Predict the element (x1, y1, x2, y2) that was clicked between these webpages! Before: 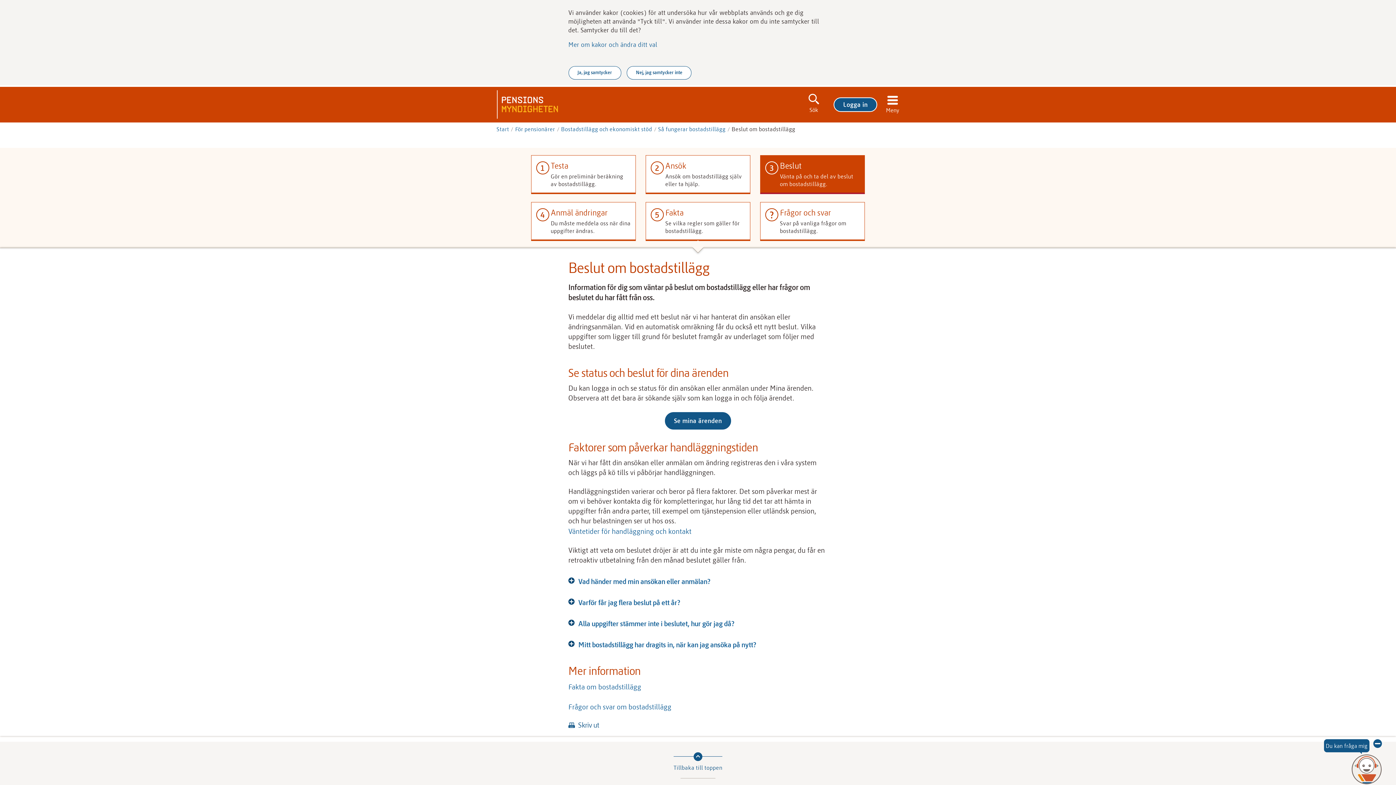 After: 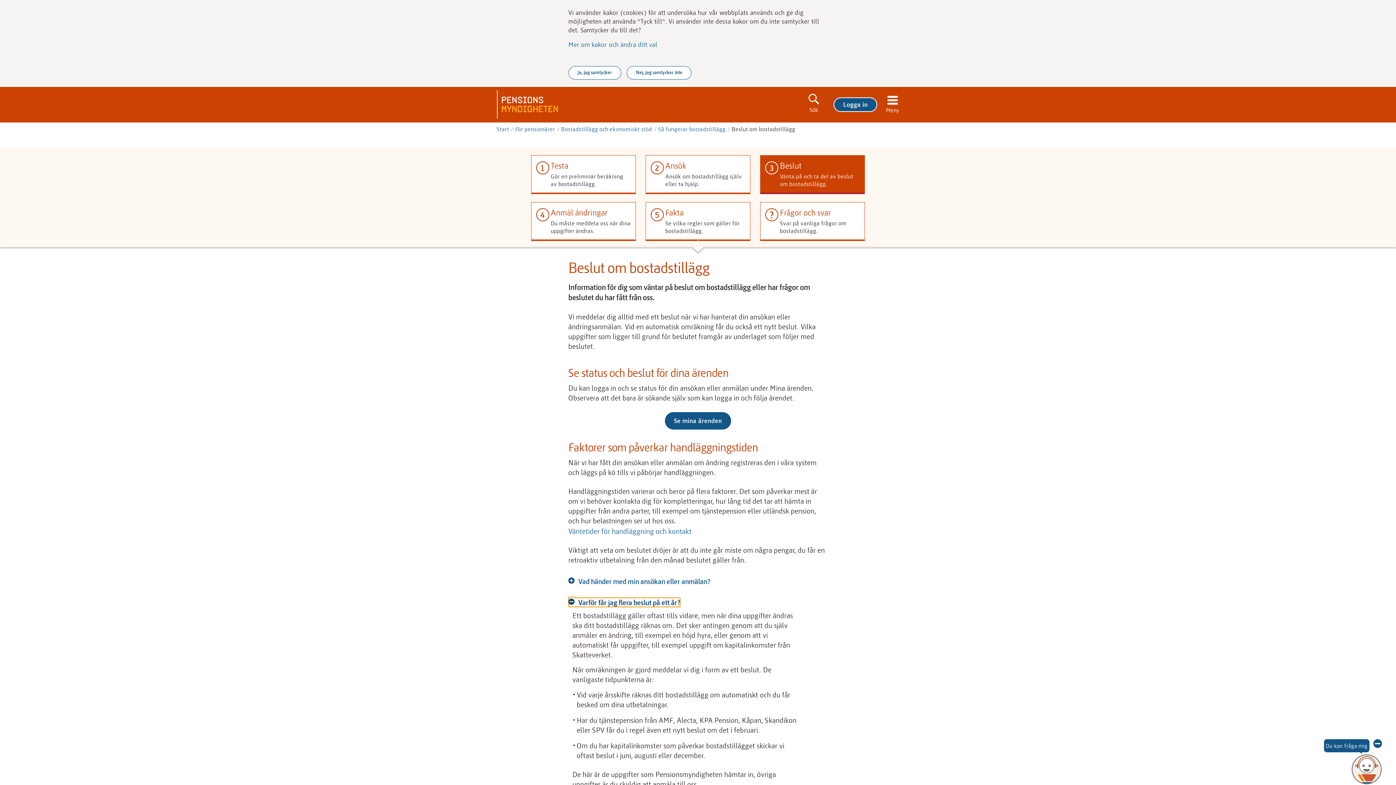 Action: bbox: (568, 598, 680, 607) label: Varför får jag flera beslut på ett år?
Visa fördjupning